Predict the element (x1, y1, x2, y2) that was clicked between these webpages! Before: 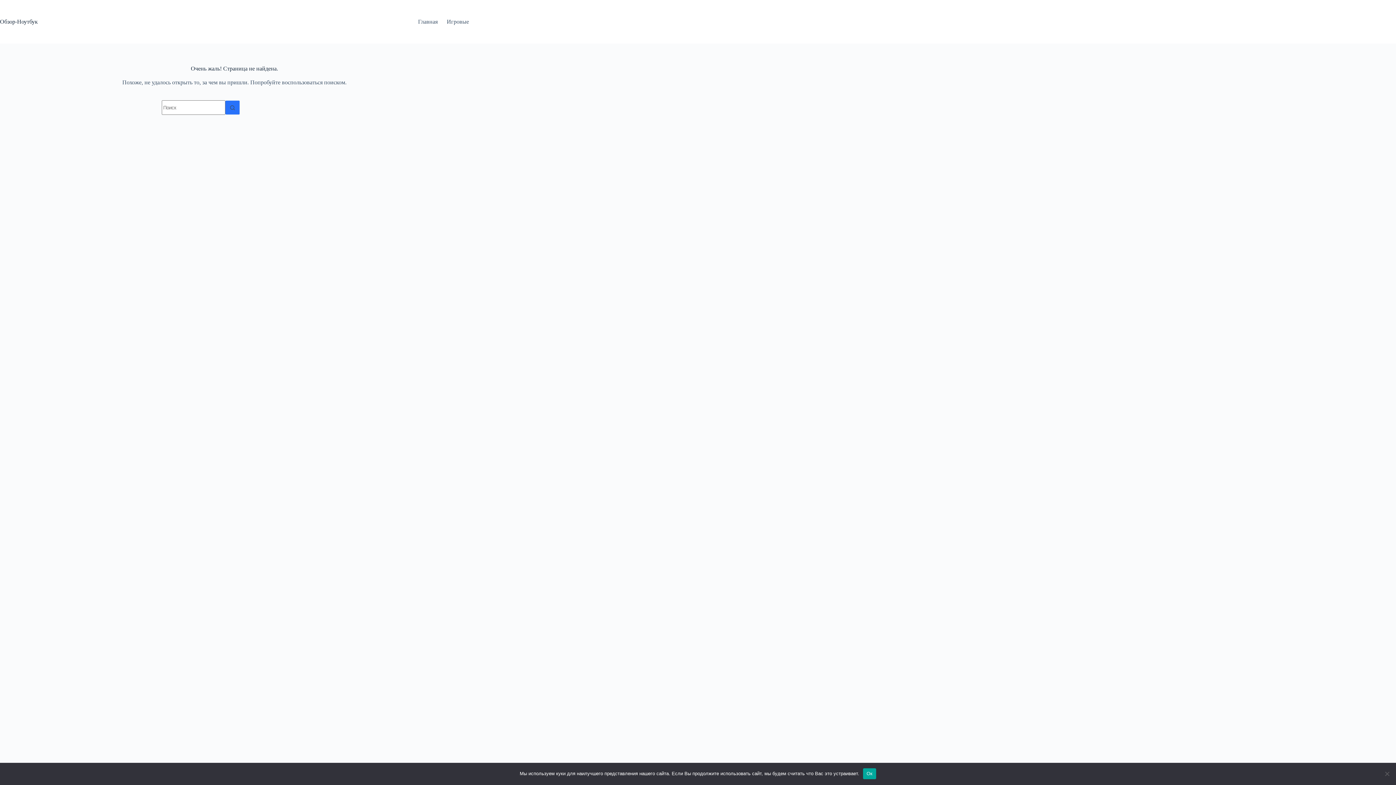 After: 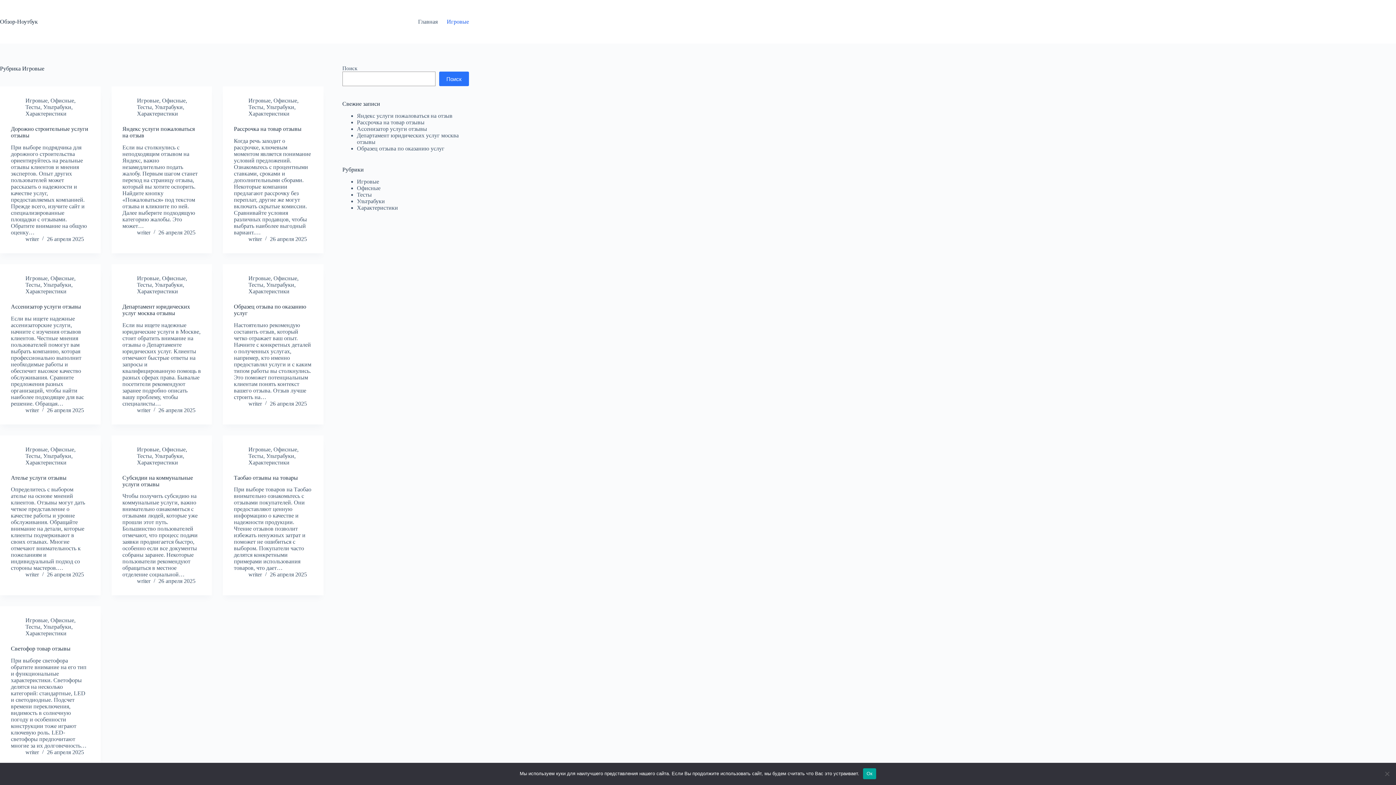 Action: bbox: (442, 0, 469, 43) label: Игровые